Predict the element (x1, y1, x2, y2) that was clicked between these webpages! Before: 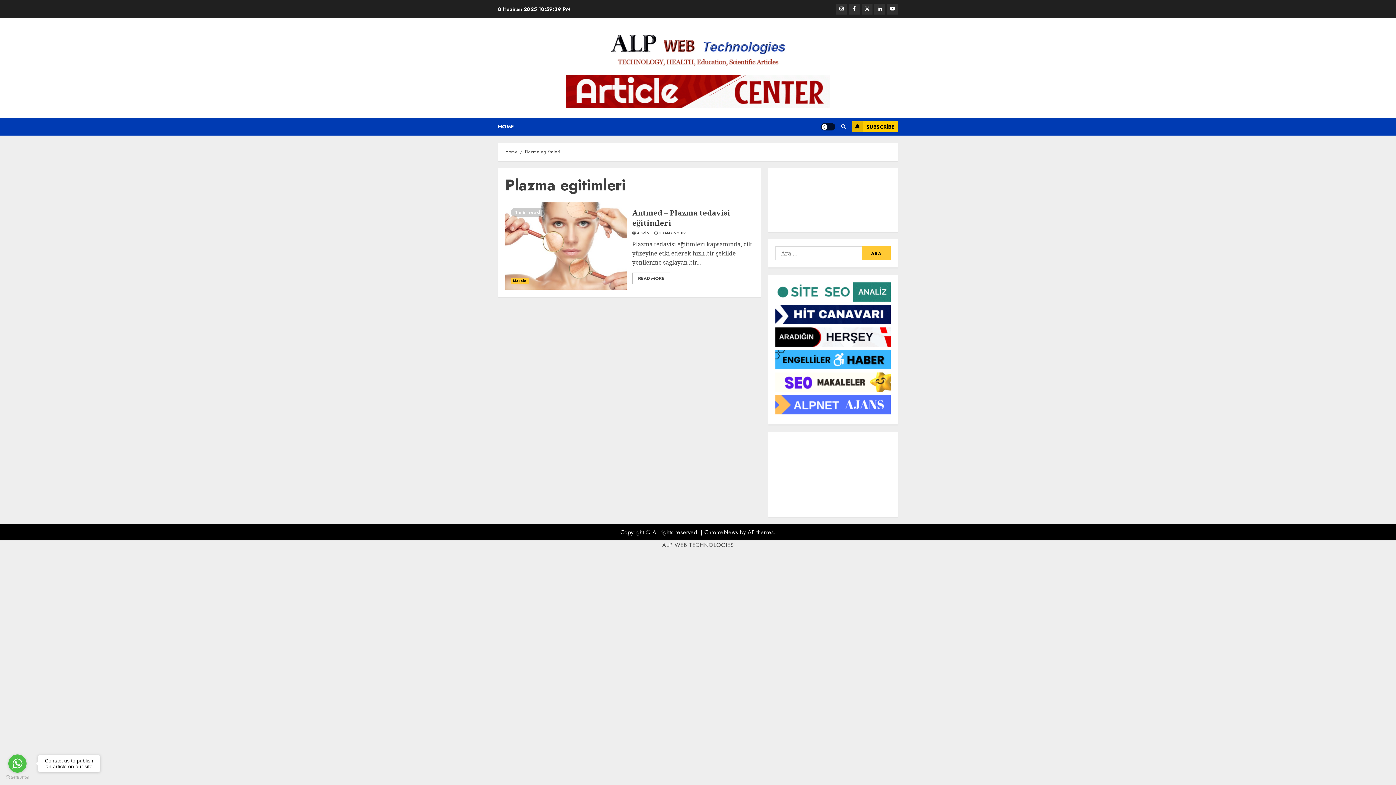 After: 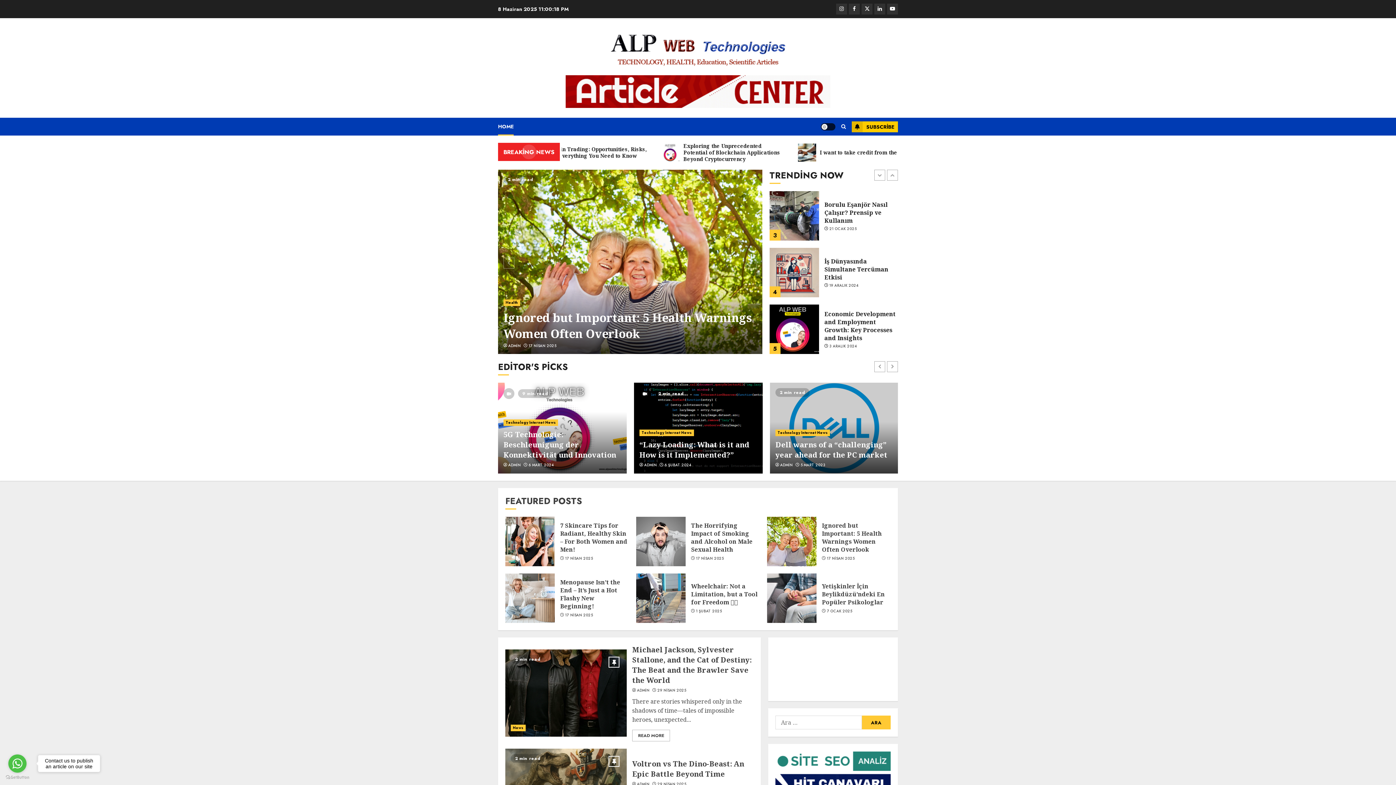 Action: bbox: (505, 148, 517, 155) label: Home